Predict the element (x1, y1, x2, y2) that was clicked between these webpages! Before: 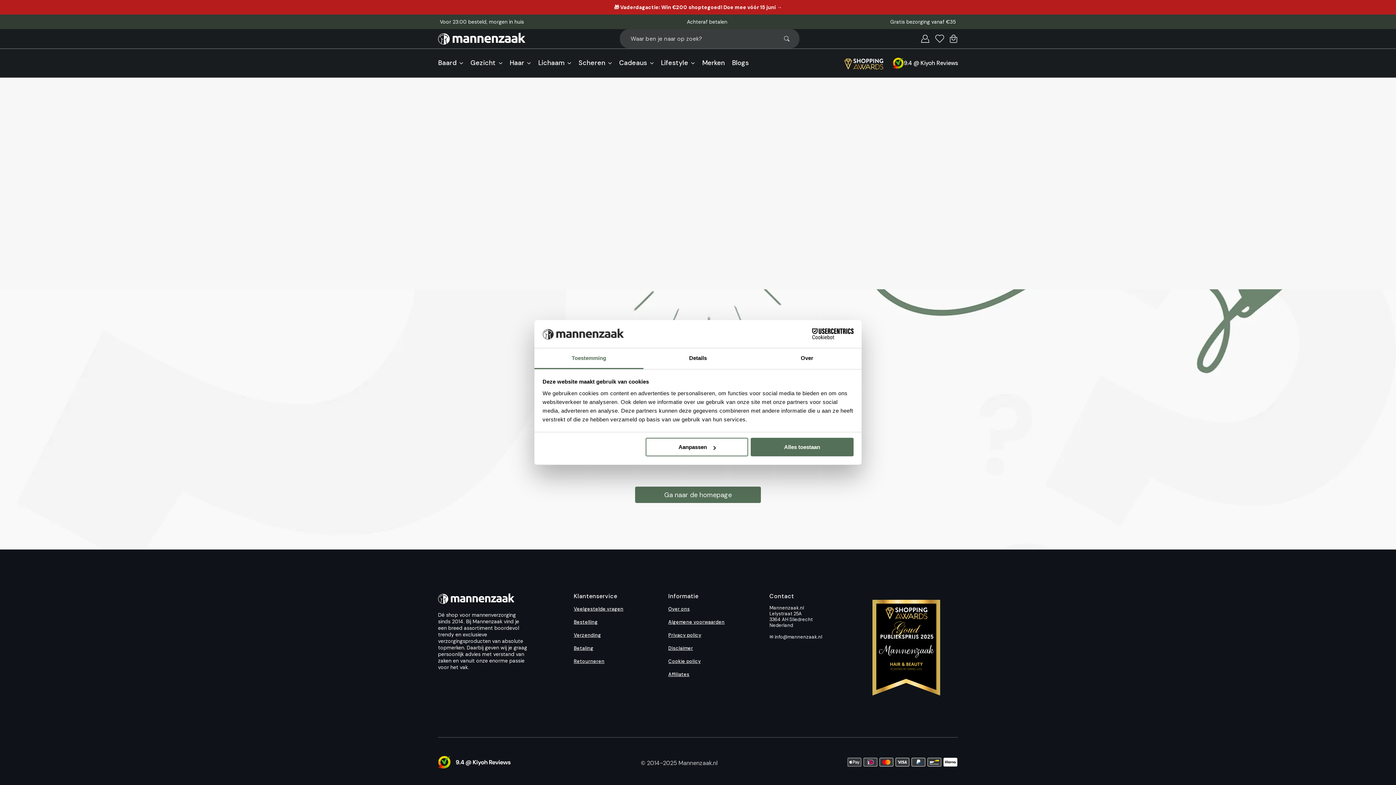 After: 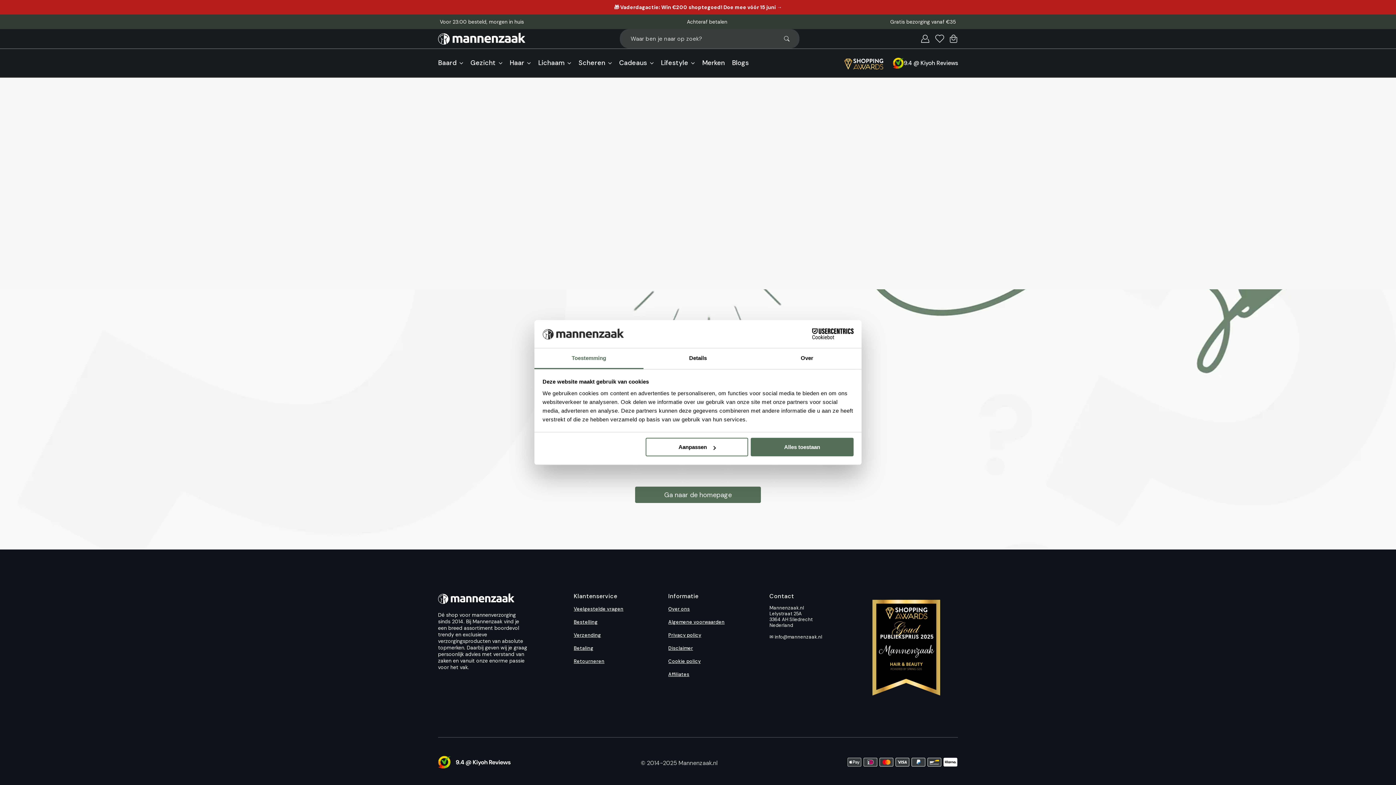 Action: label: 9.4 @ Kiyoh Reviews bbox: (904, 59, 958, 66)